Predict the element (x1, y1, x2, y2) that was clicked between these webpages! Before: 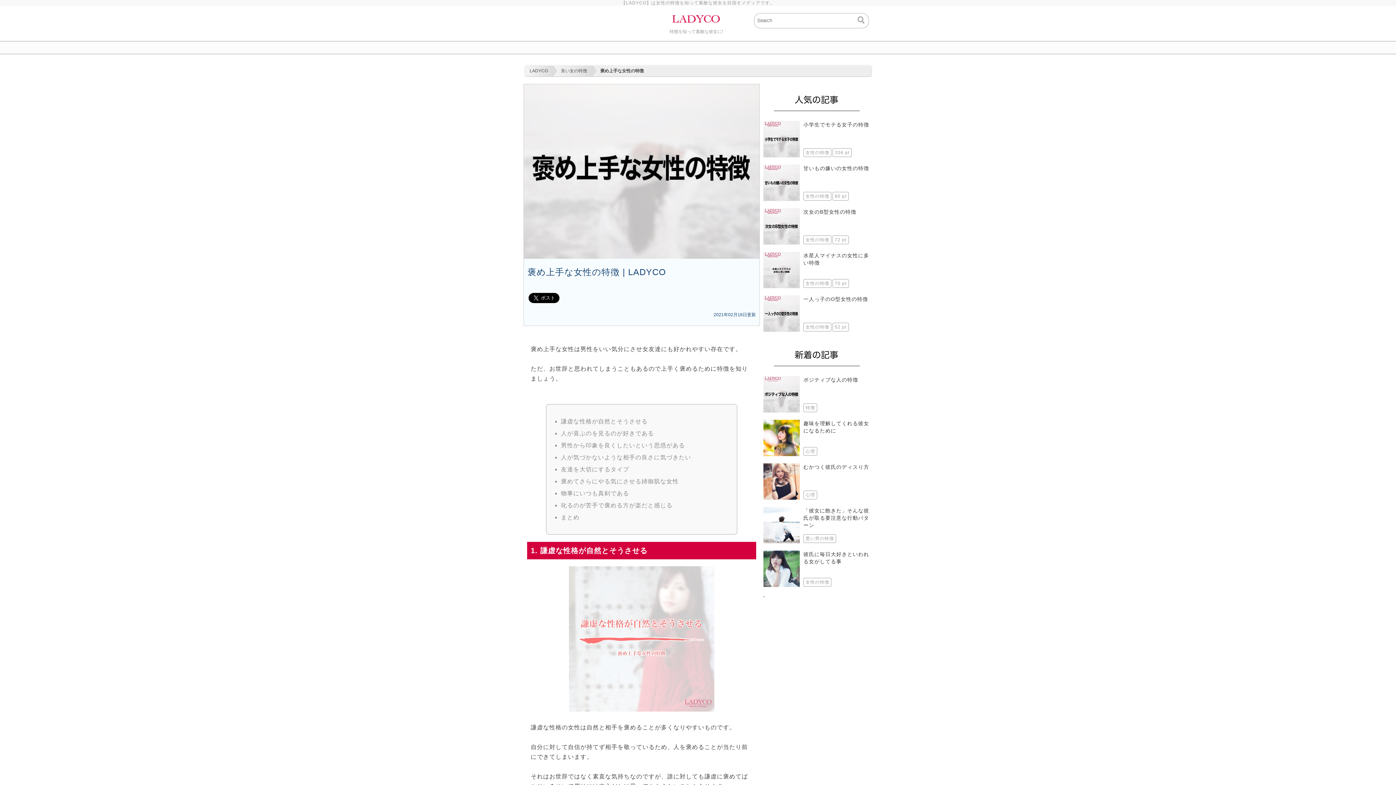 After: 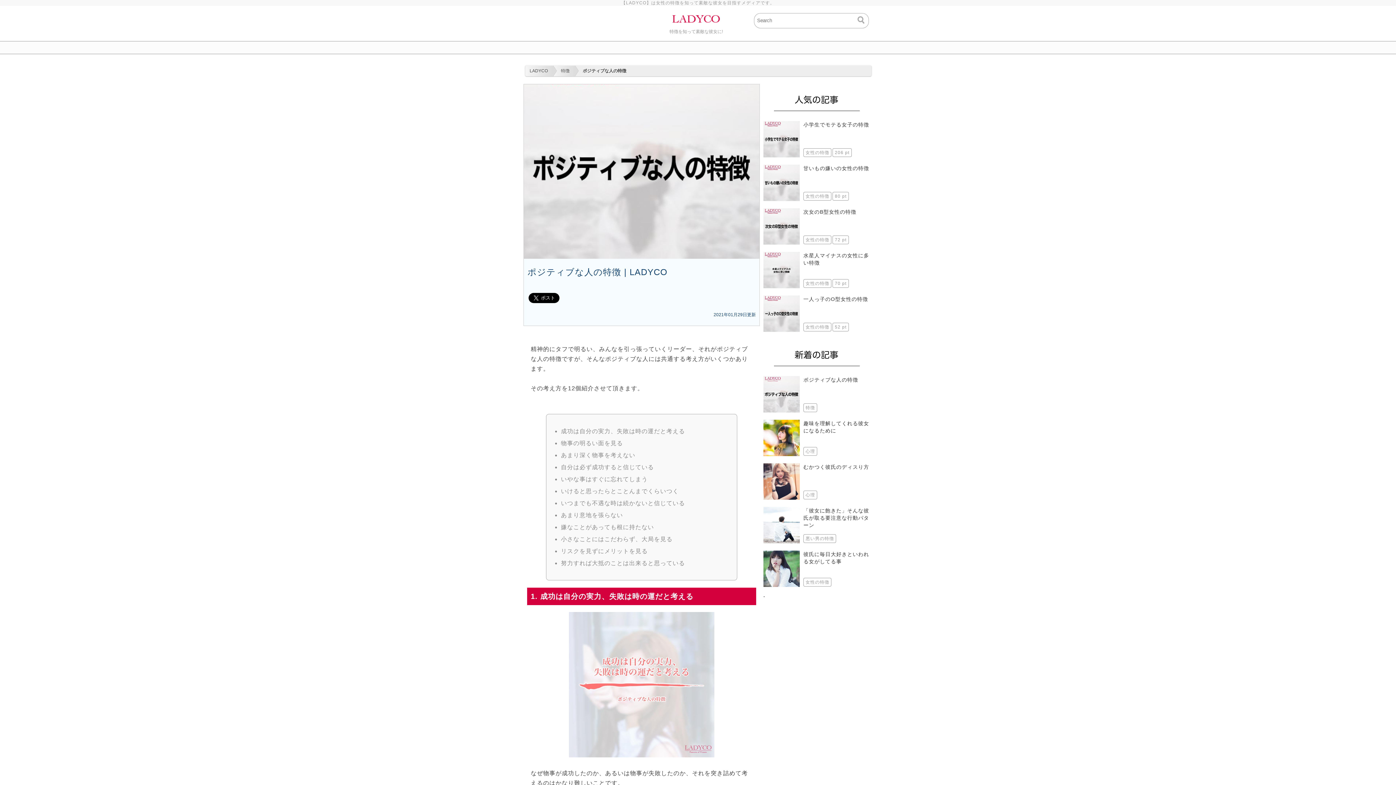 Action: bbox: (763, 408, 800, 413)